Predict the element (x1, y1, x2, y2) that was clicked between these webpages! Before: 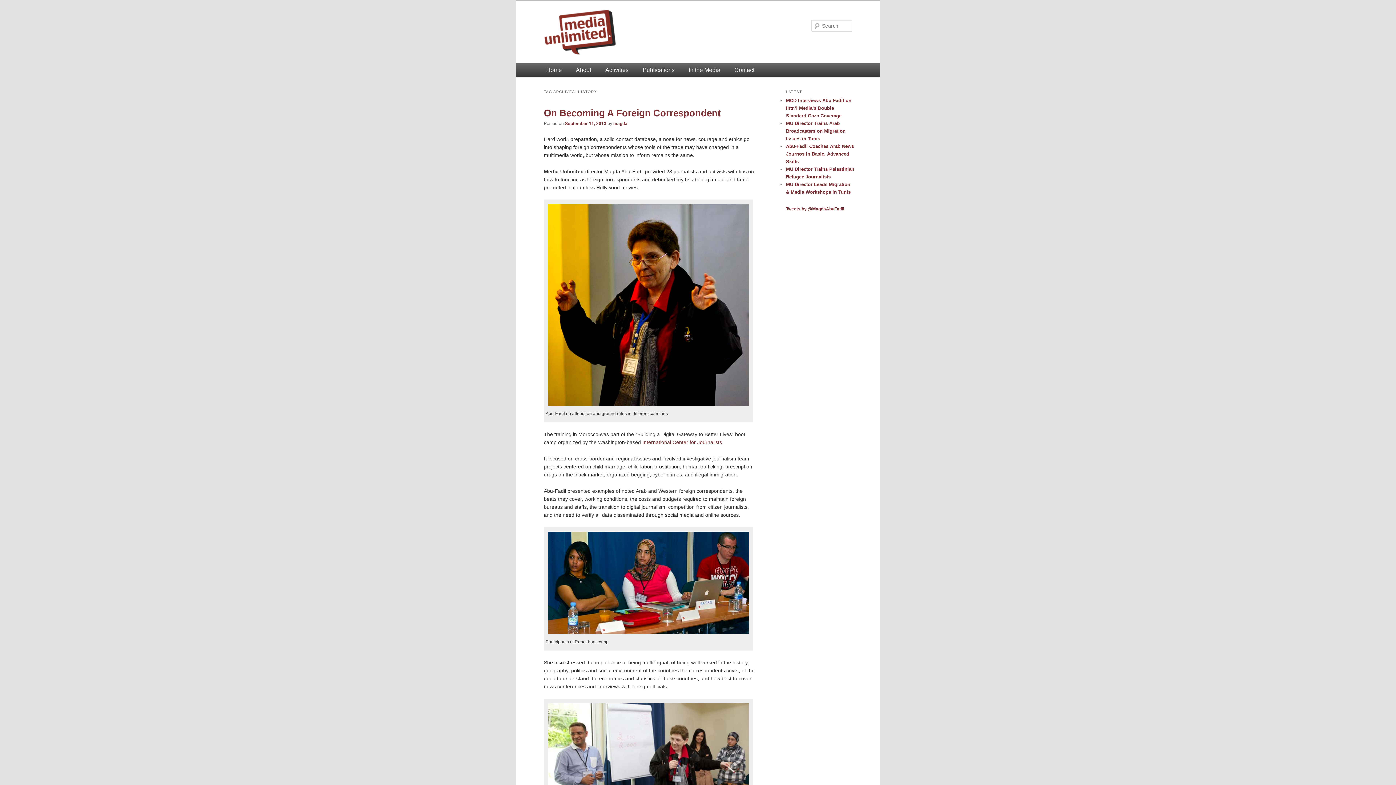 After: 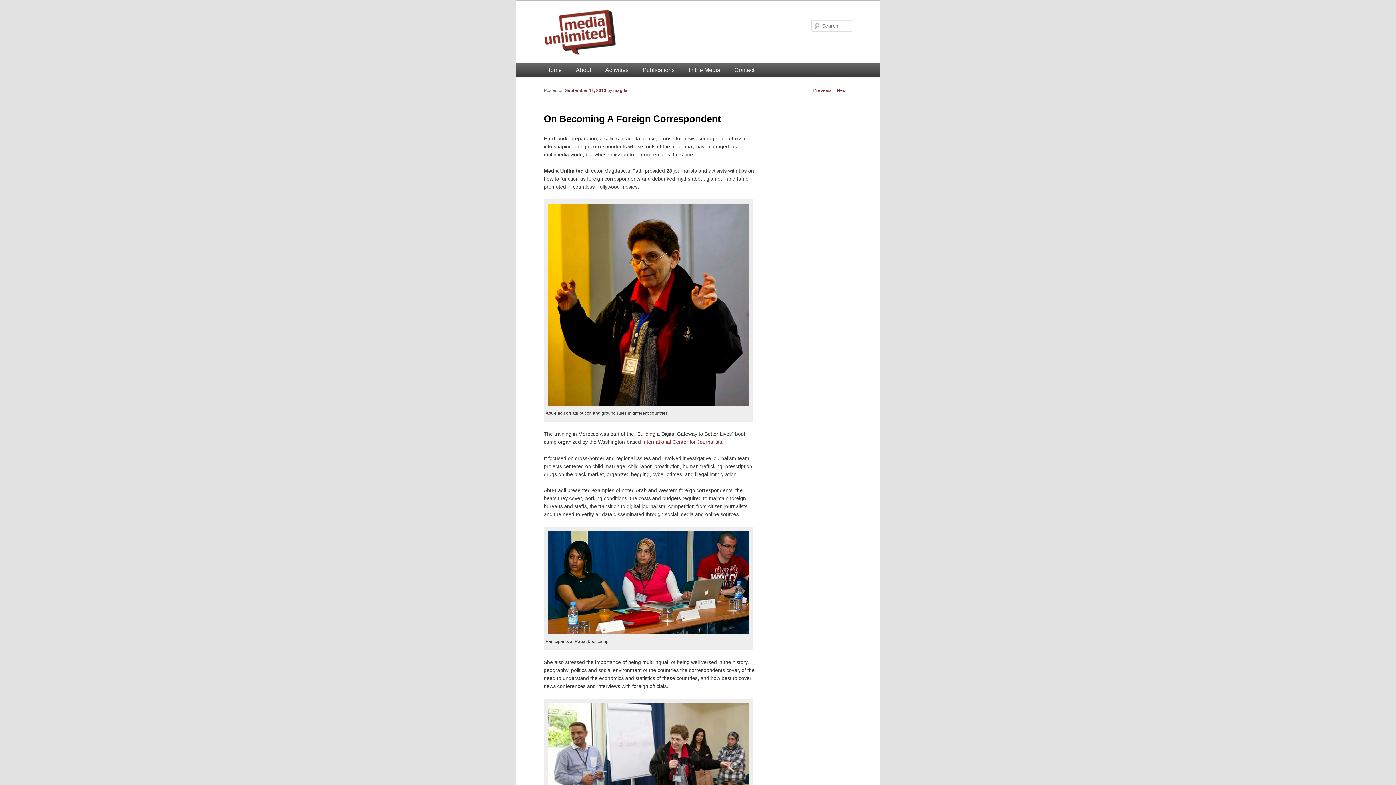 Action: label: September 11, 2013 bbox: (565, 121, 606, 126)